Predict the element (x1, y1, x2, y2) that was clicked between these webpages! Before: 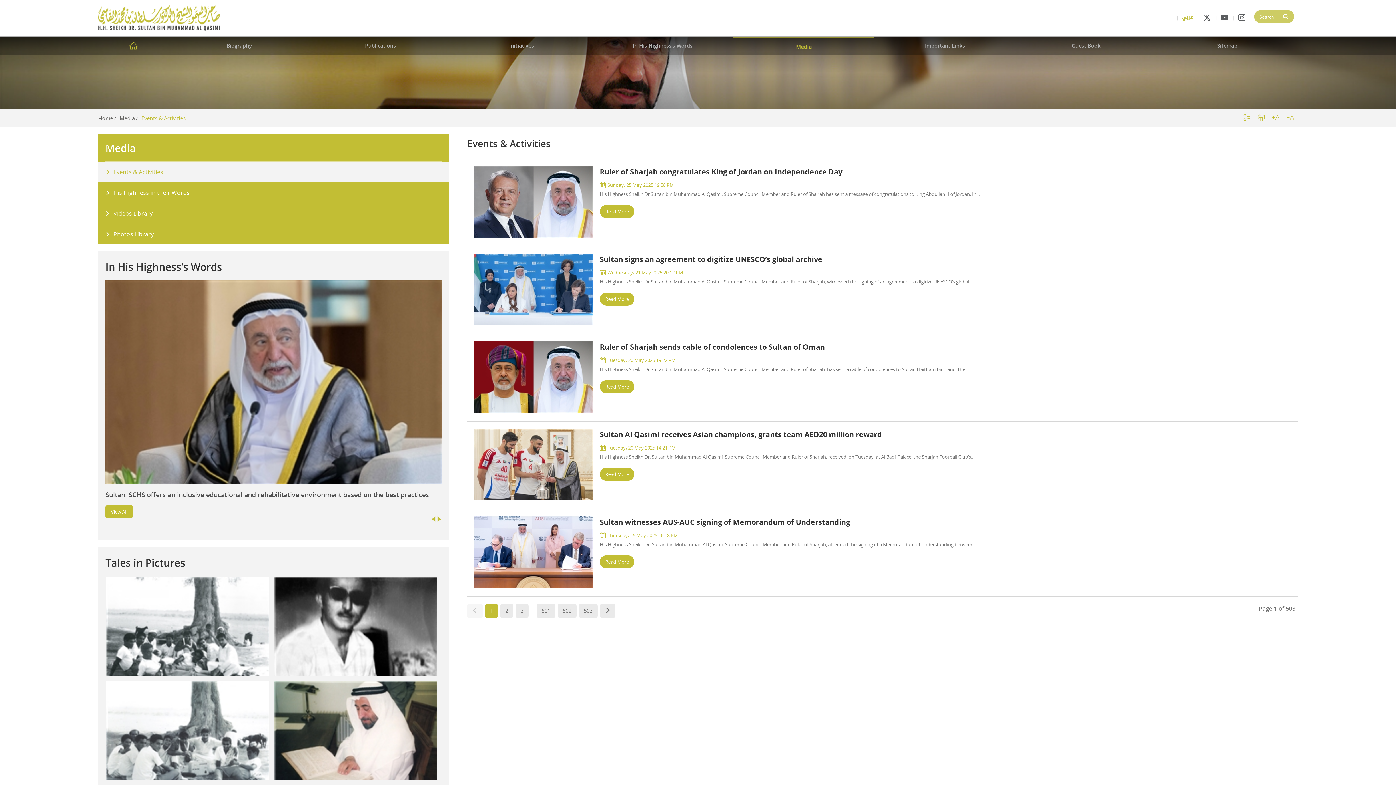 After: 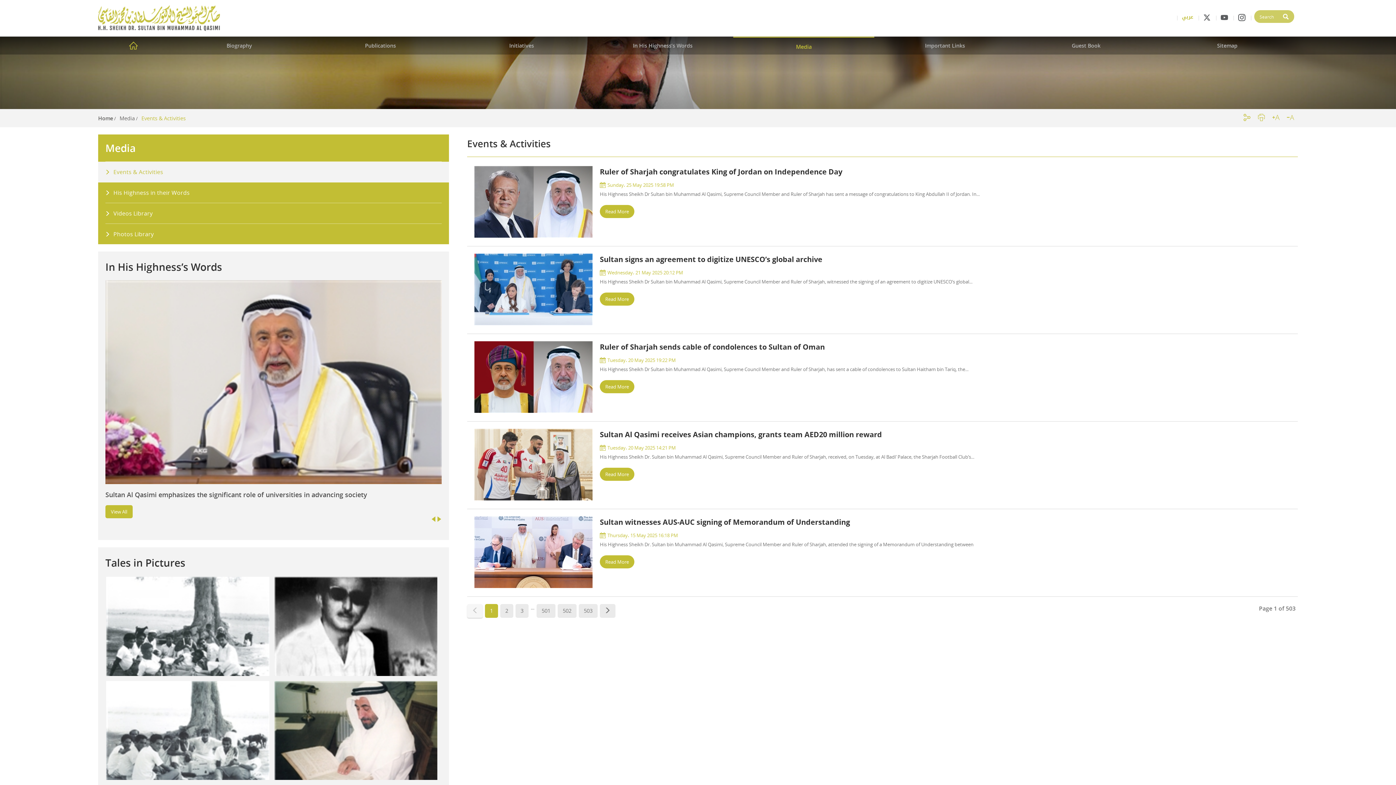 Action: bbox: (467, 604, 482, 618)